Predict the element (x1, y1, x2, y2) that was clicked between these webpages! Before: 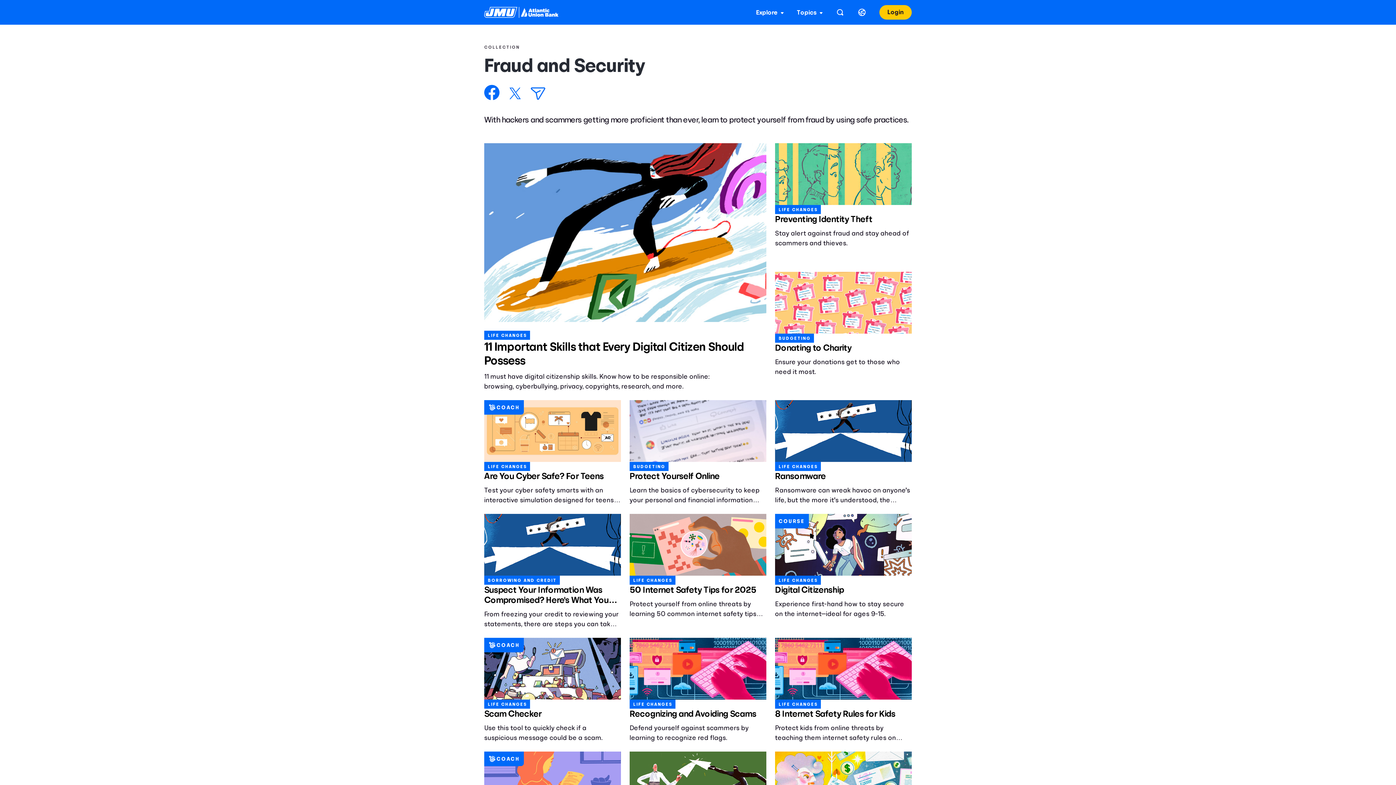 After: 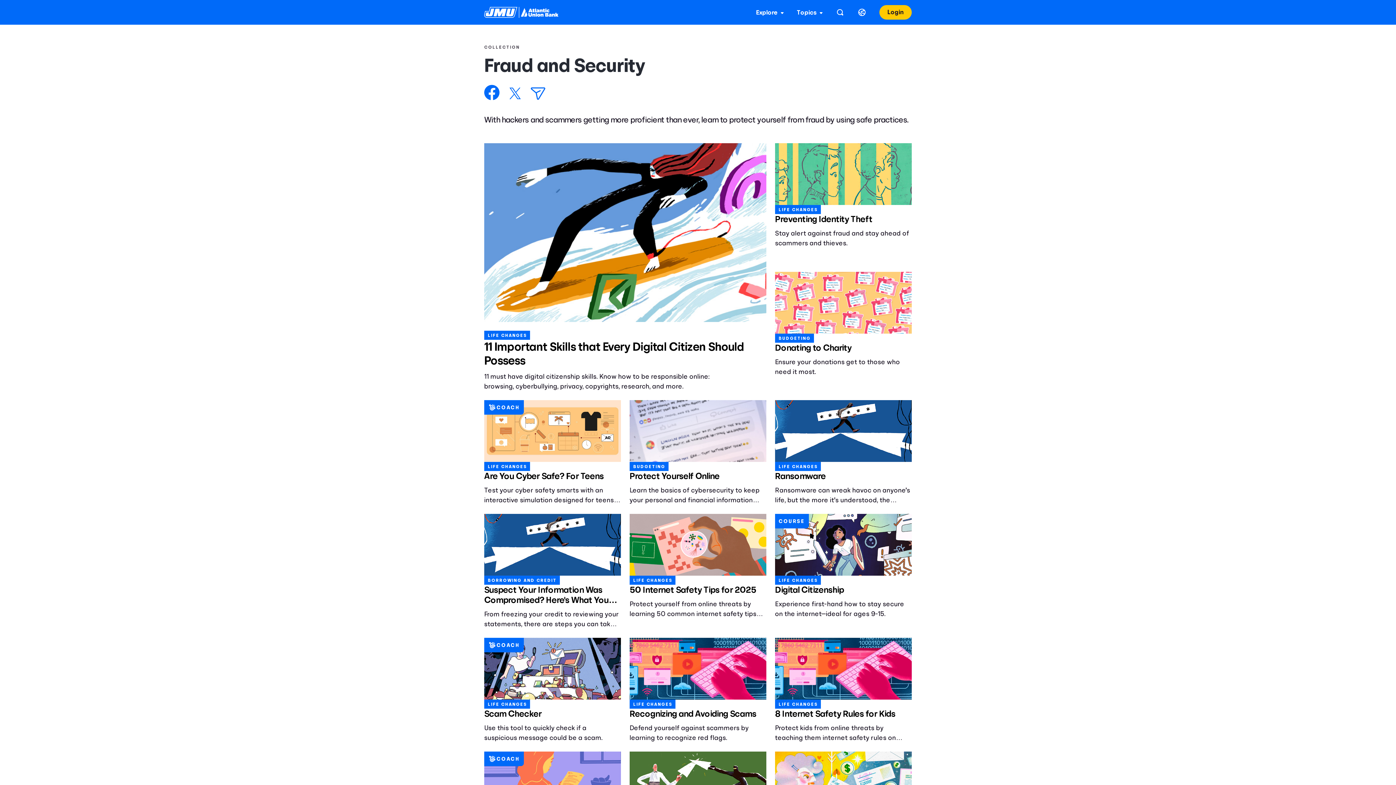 Action: bbox: (530, 87, 545, 99) label: Share via Email